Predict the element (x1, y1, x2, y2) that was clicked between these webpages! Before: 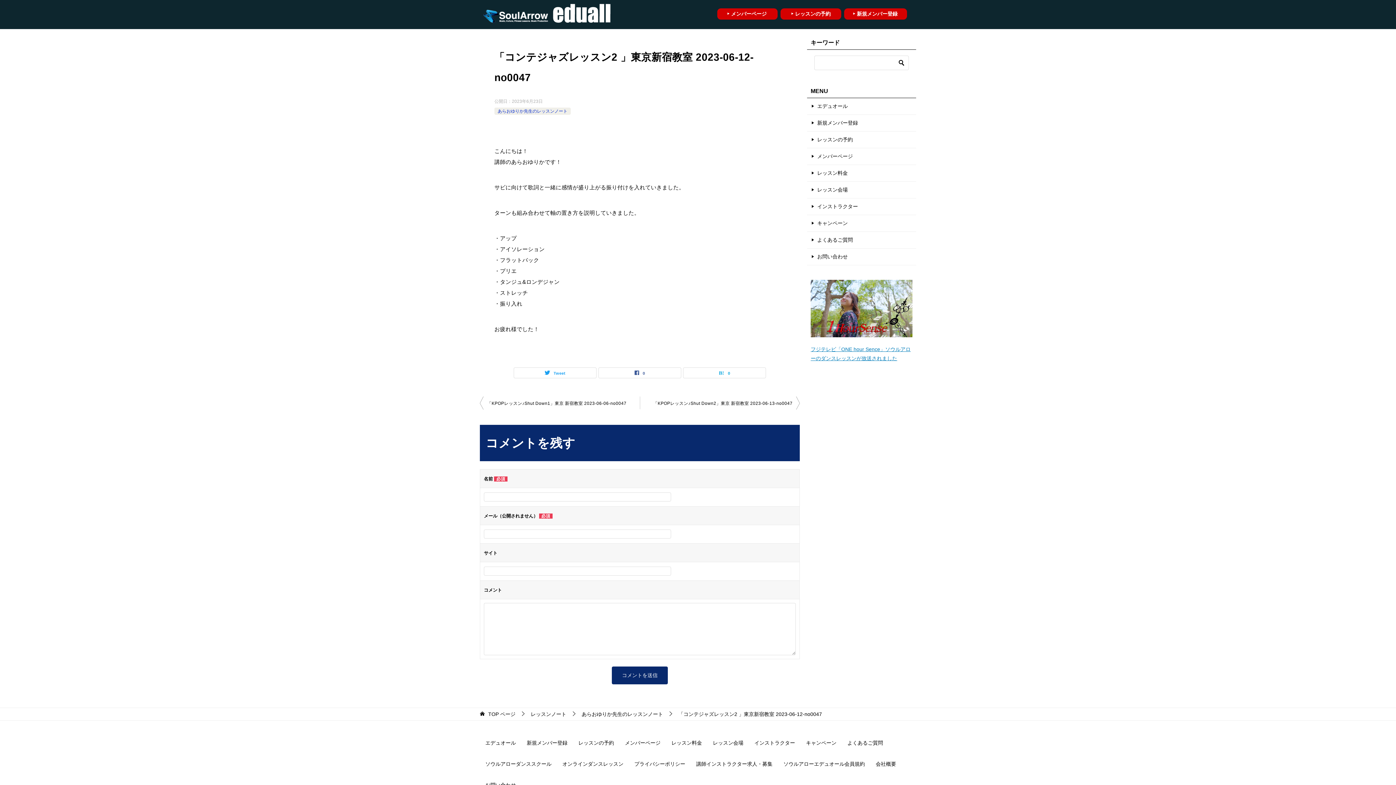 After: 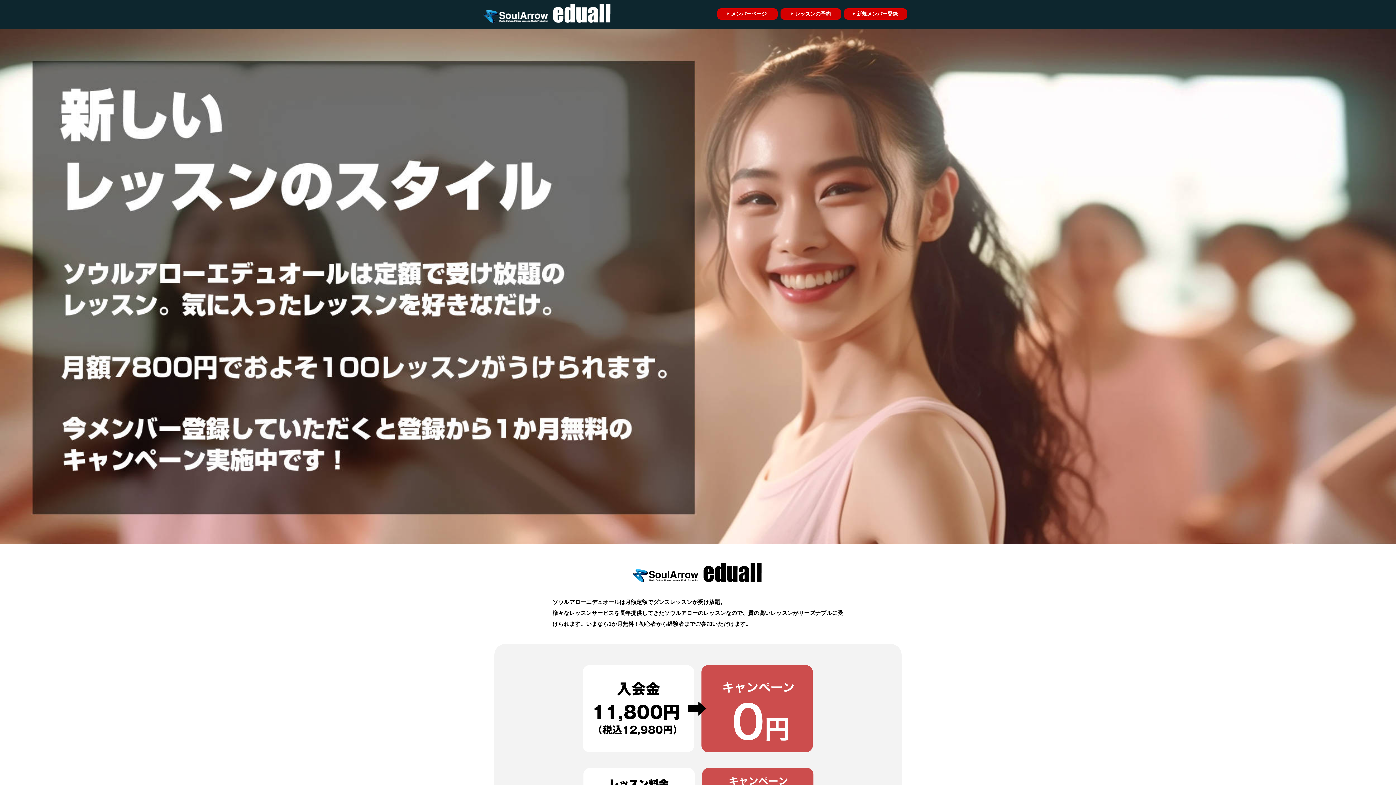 Action: bbox: (483, 8, 694, 20)